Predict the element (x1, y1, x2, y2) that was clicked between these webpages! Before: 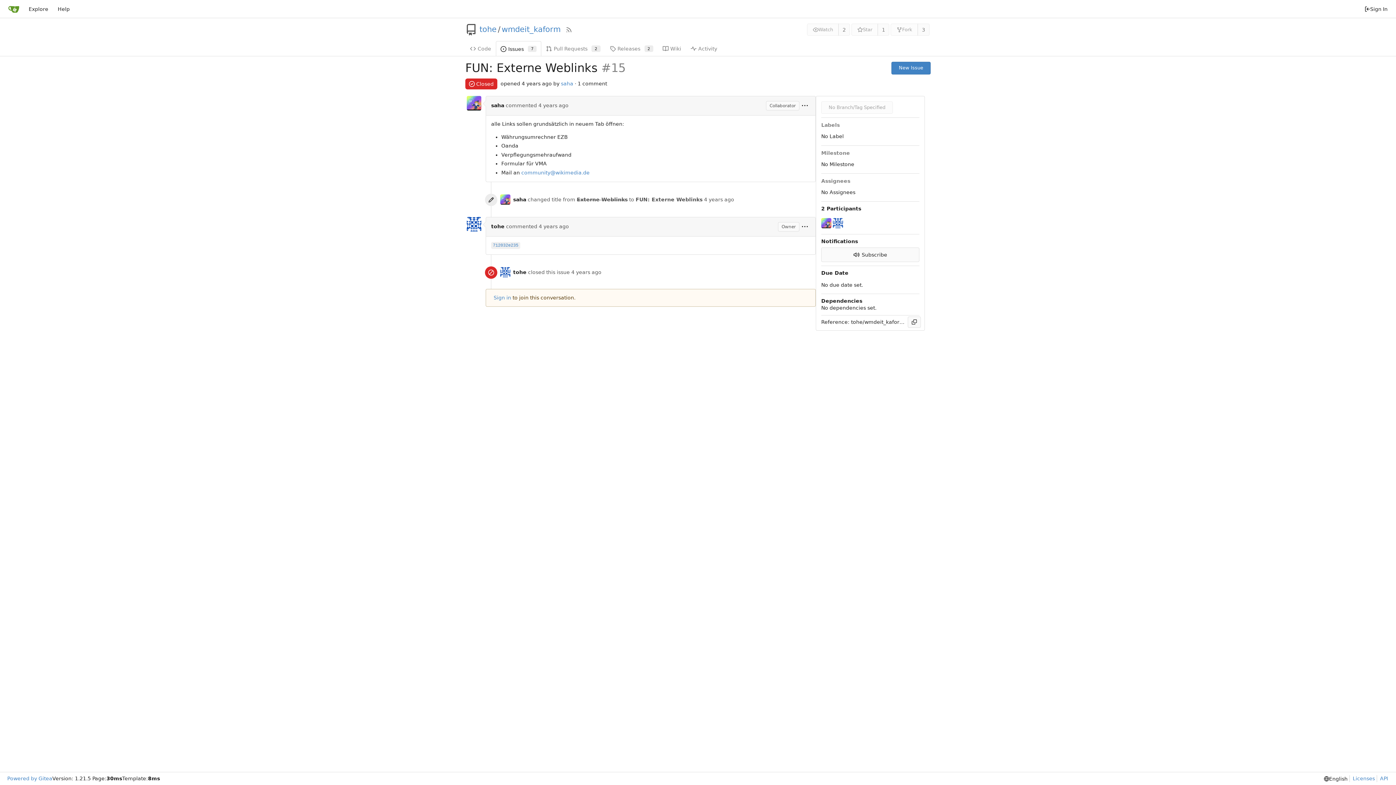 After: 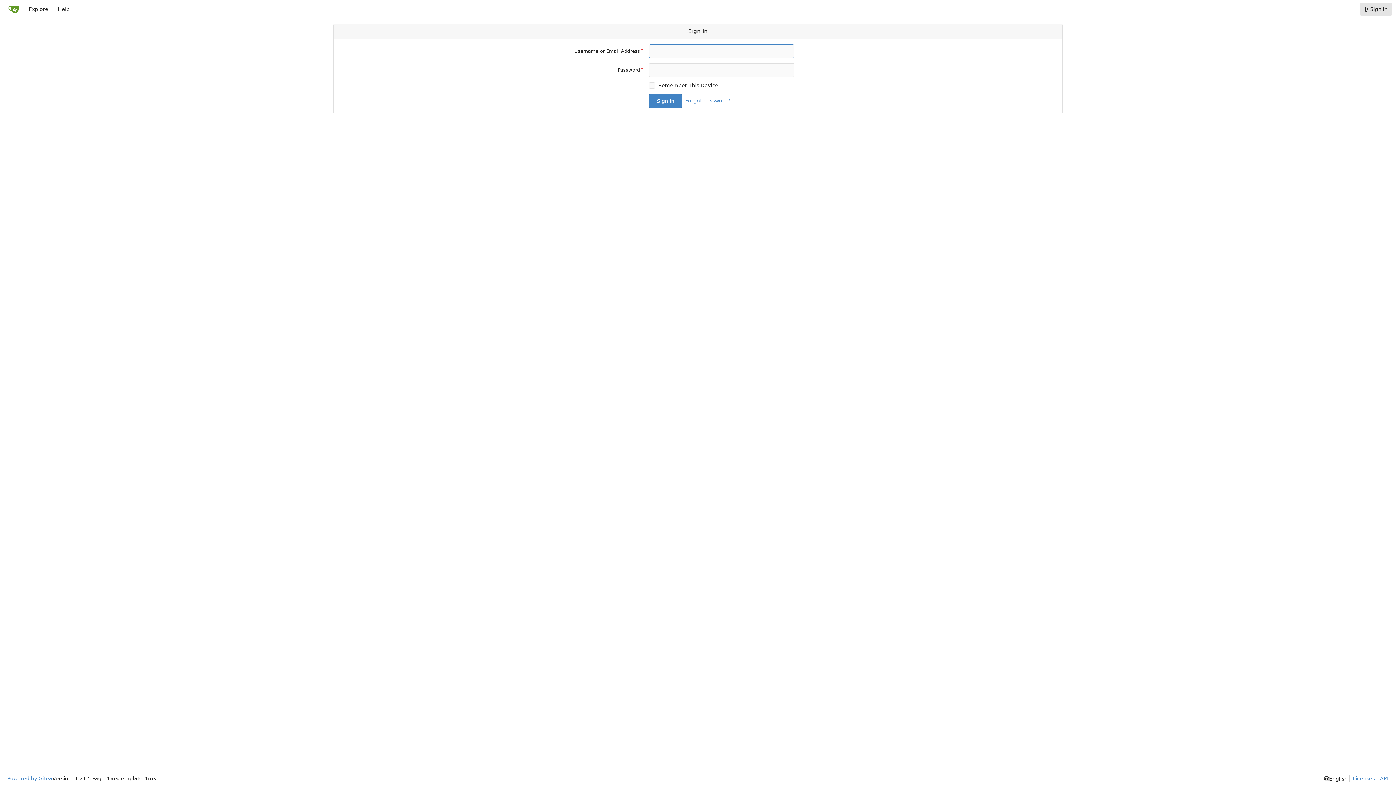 Action: bbox: (1360, 2, 1392, 15) label: Sign In